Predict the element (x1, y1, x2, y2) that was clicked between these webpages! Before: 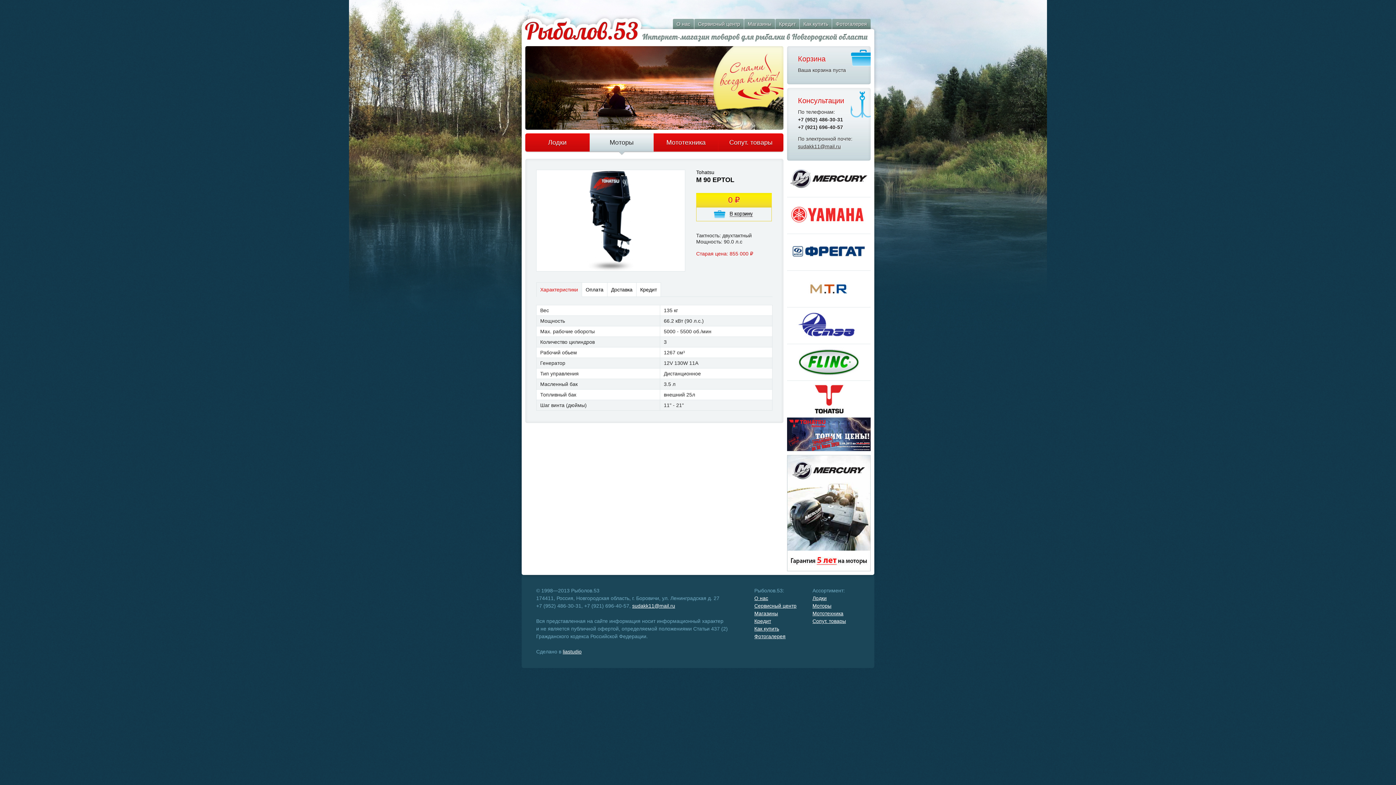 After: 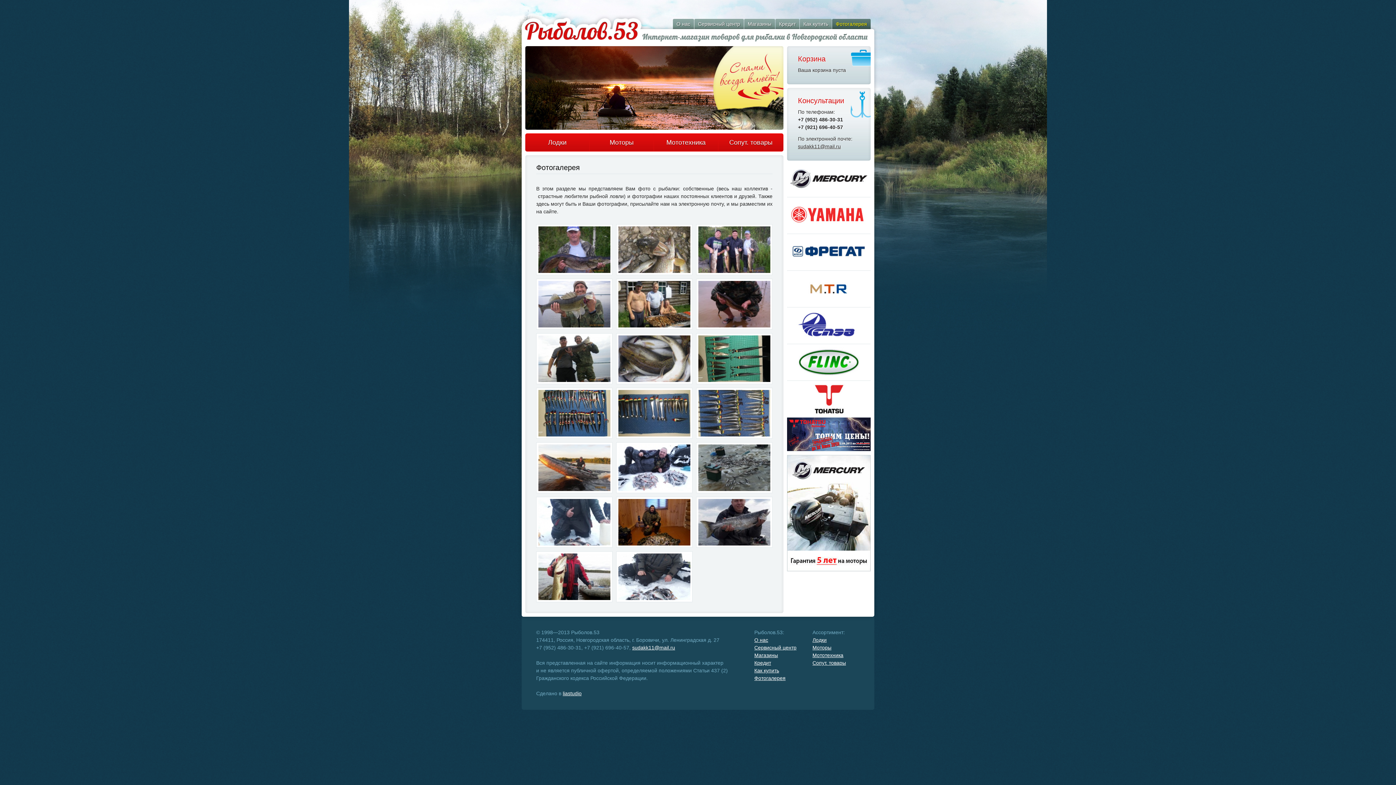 Action: label: Фотогалерея bbox: (832, 18, 870, 29)